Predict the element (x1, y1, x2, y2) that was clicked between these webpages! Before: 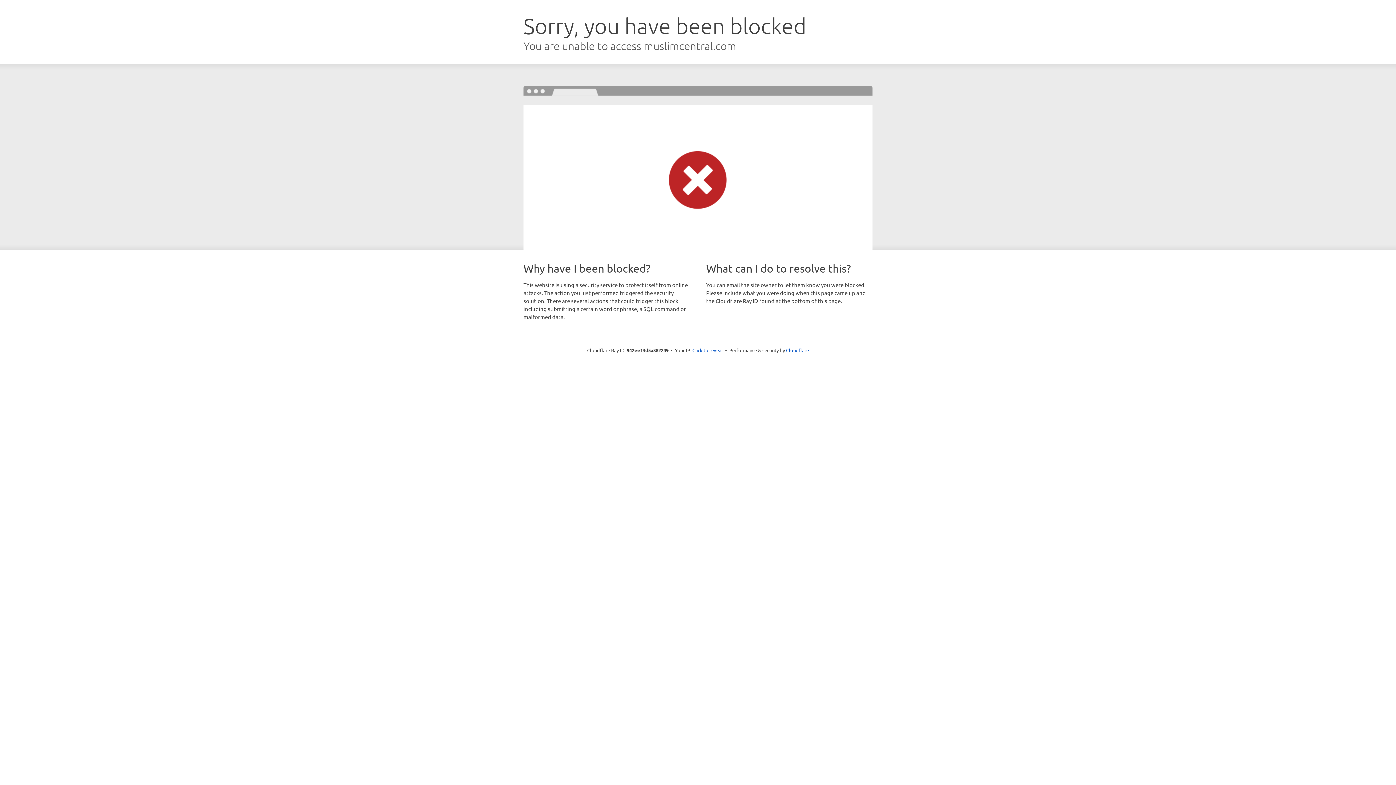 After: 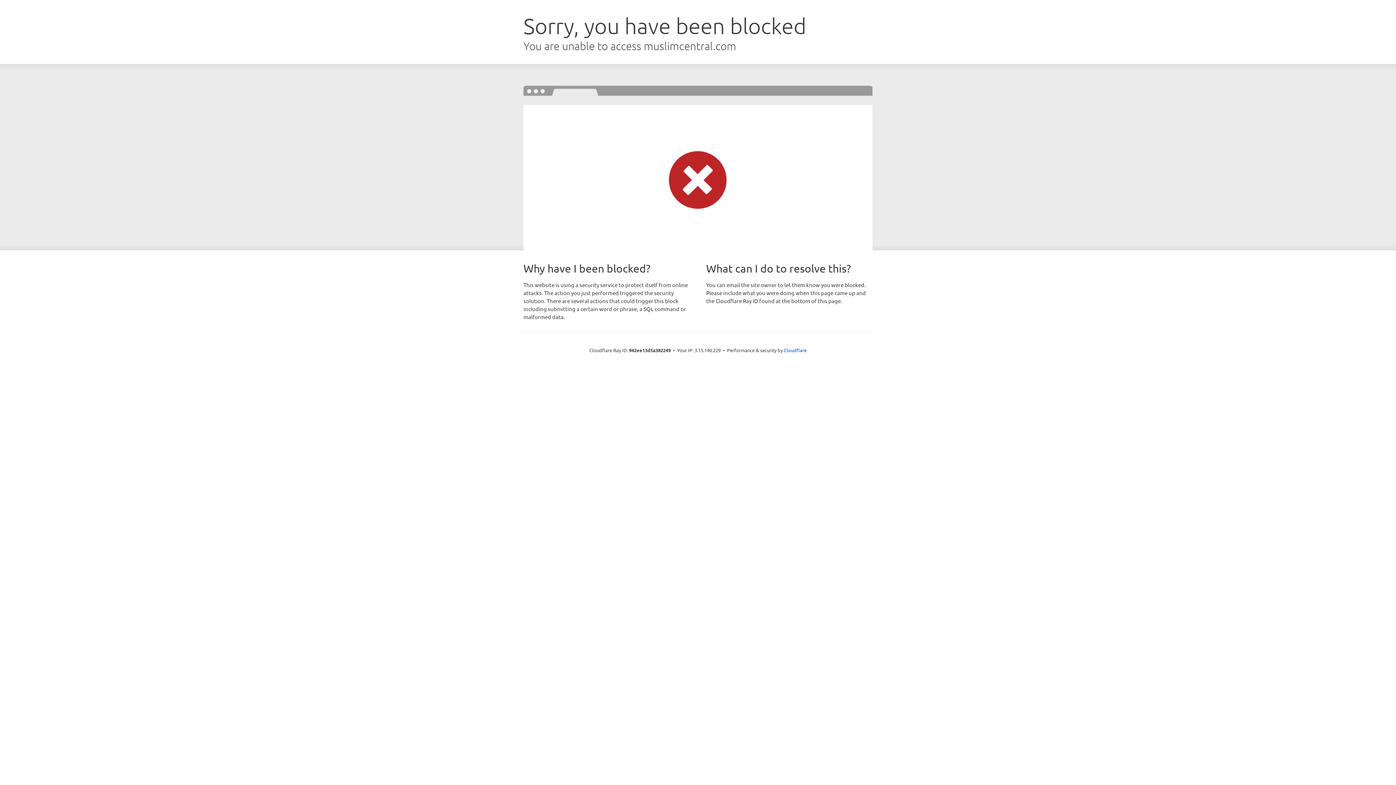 Action: label: Click to reveal bbox: (692, 346, 723, 353)